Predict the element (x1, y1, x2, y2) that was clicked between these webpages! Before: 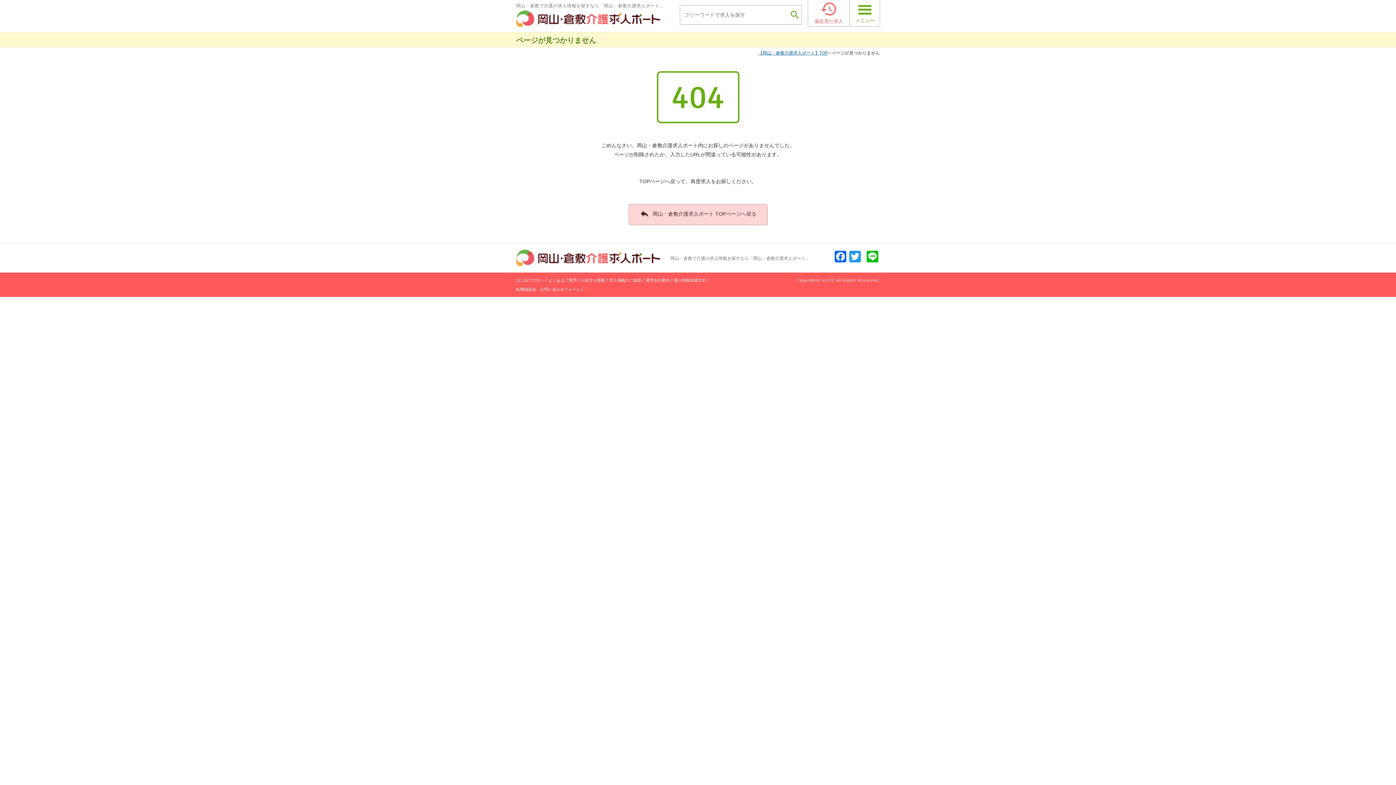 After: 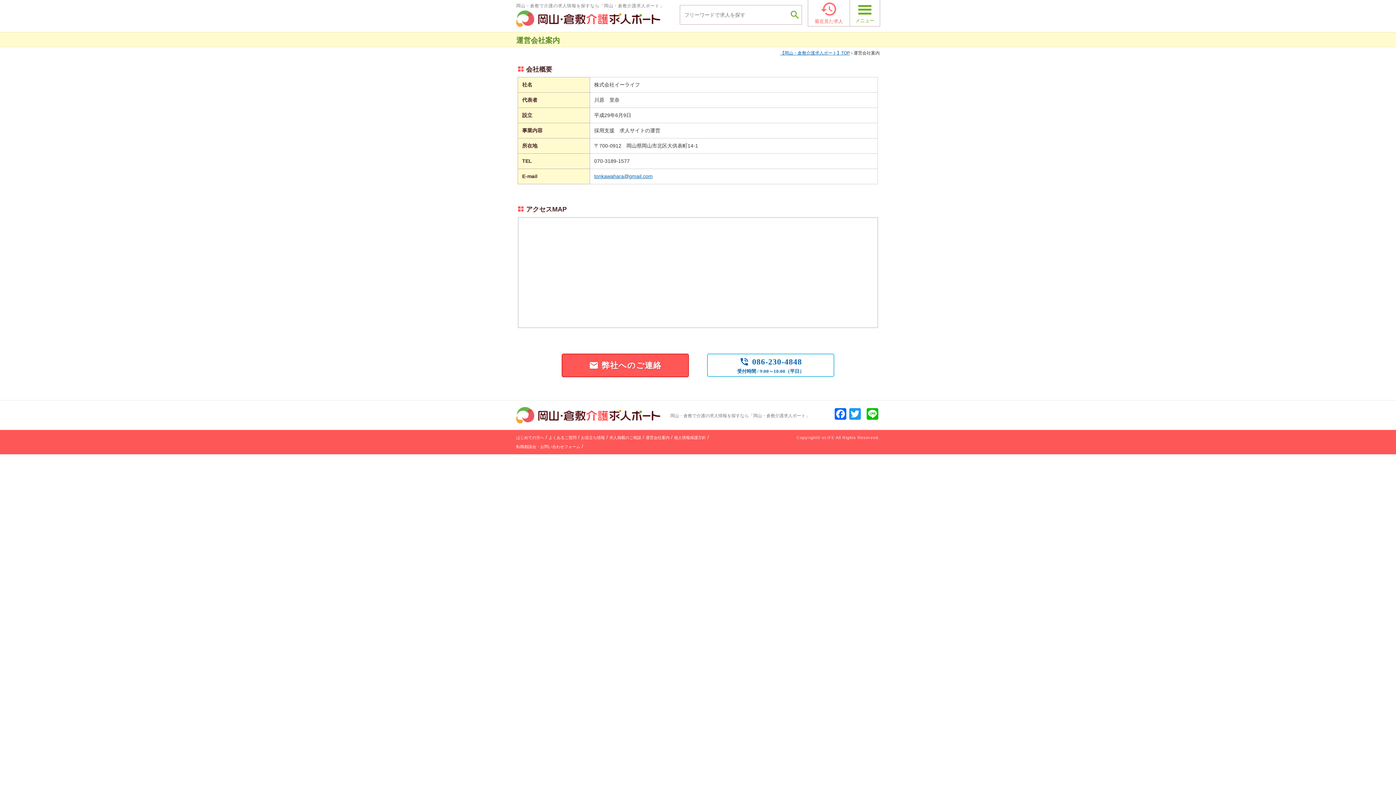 Action: label: 運営会社案内 bbox: (645, 278, 669, 282)